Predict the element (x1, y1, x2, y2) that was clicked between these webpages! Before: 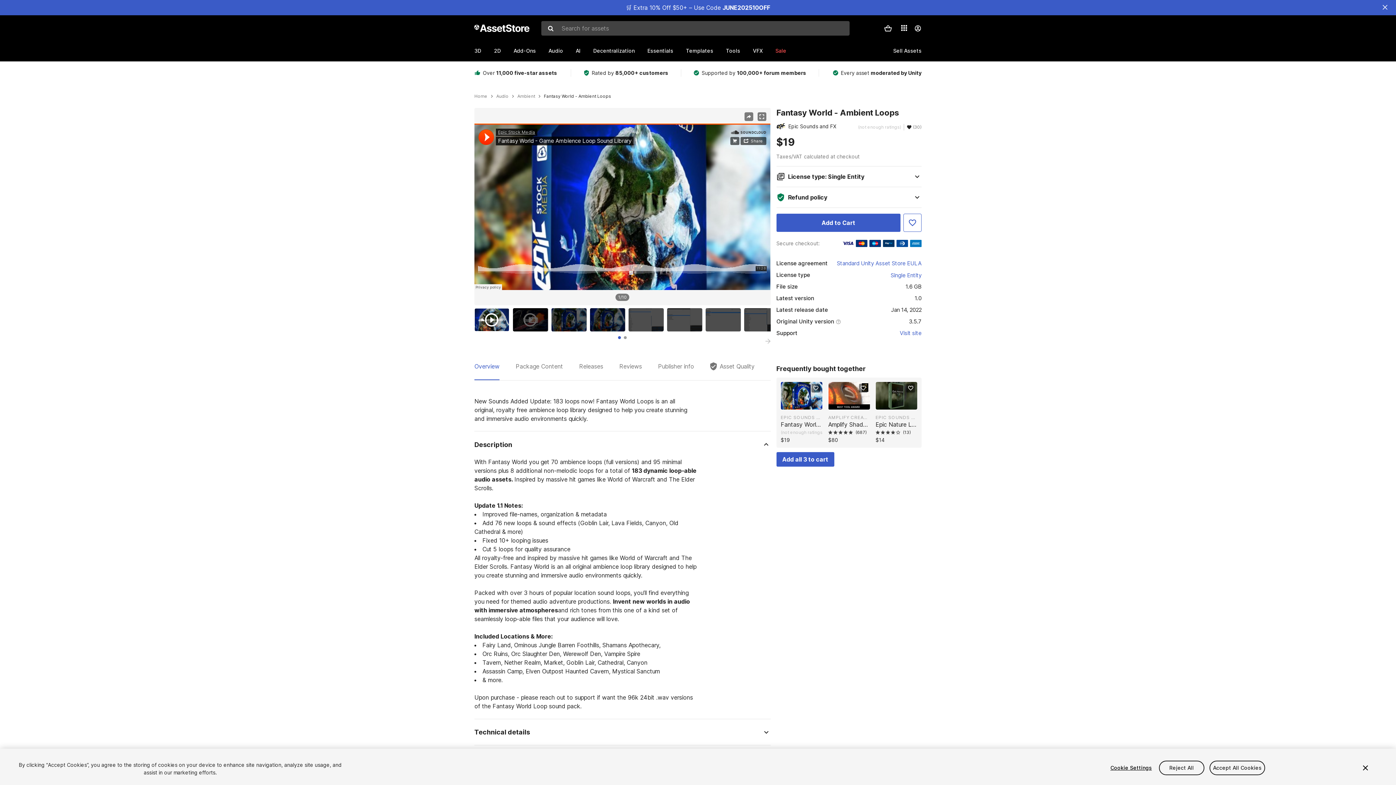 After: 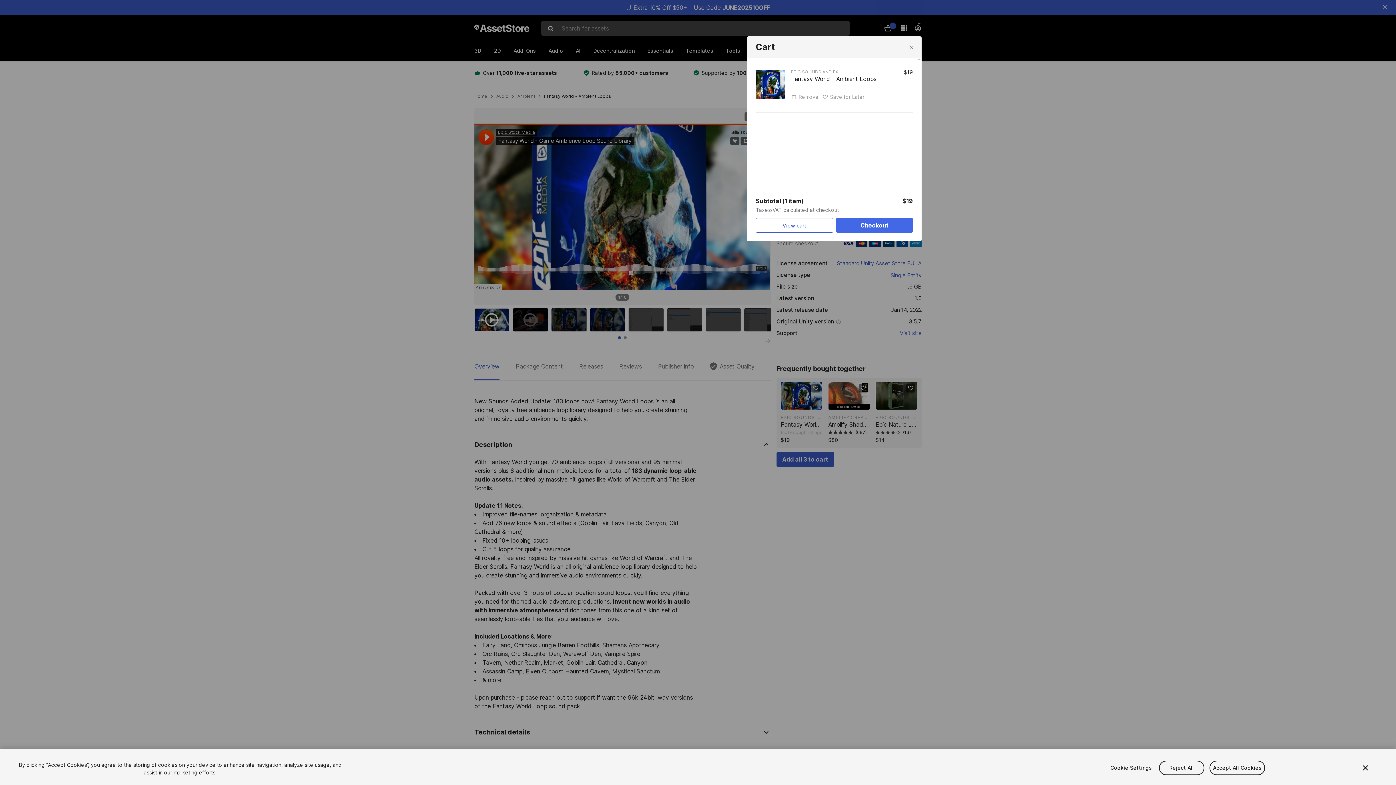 Action: label: Add to Cart bbox: (776, 213, 900, 232)